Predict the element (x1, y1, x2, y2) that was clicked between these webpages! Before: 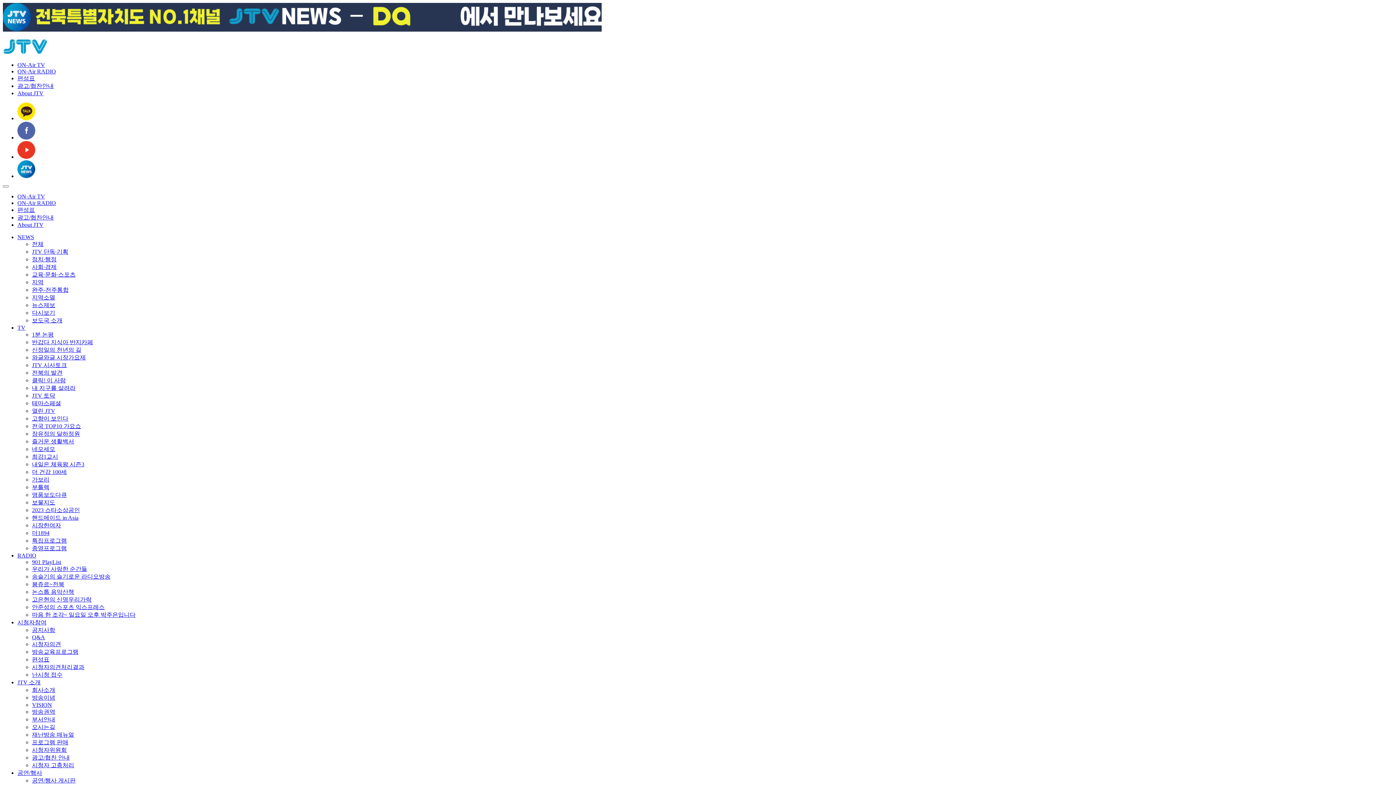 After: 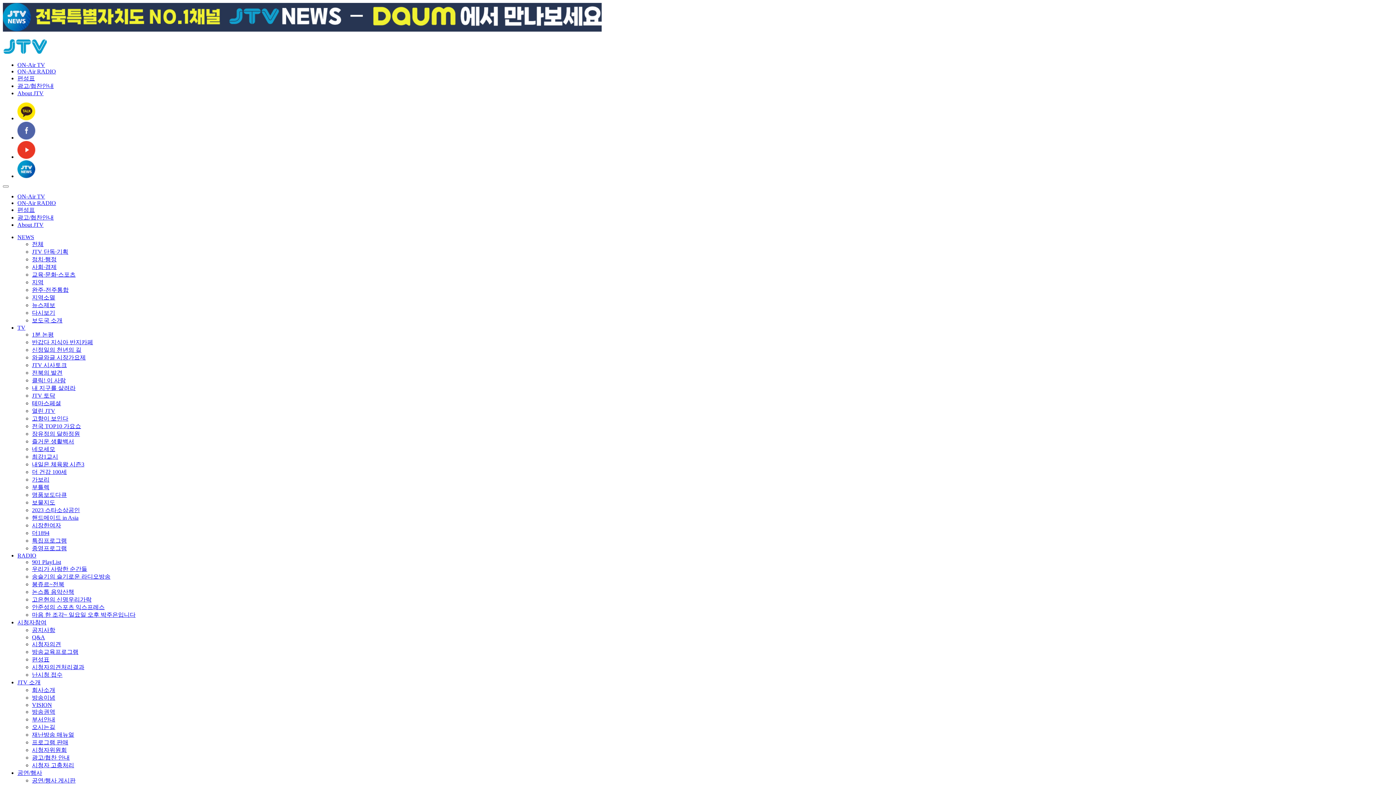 Action: bbox: (17, 221, 43, 227) label: About JTV